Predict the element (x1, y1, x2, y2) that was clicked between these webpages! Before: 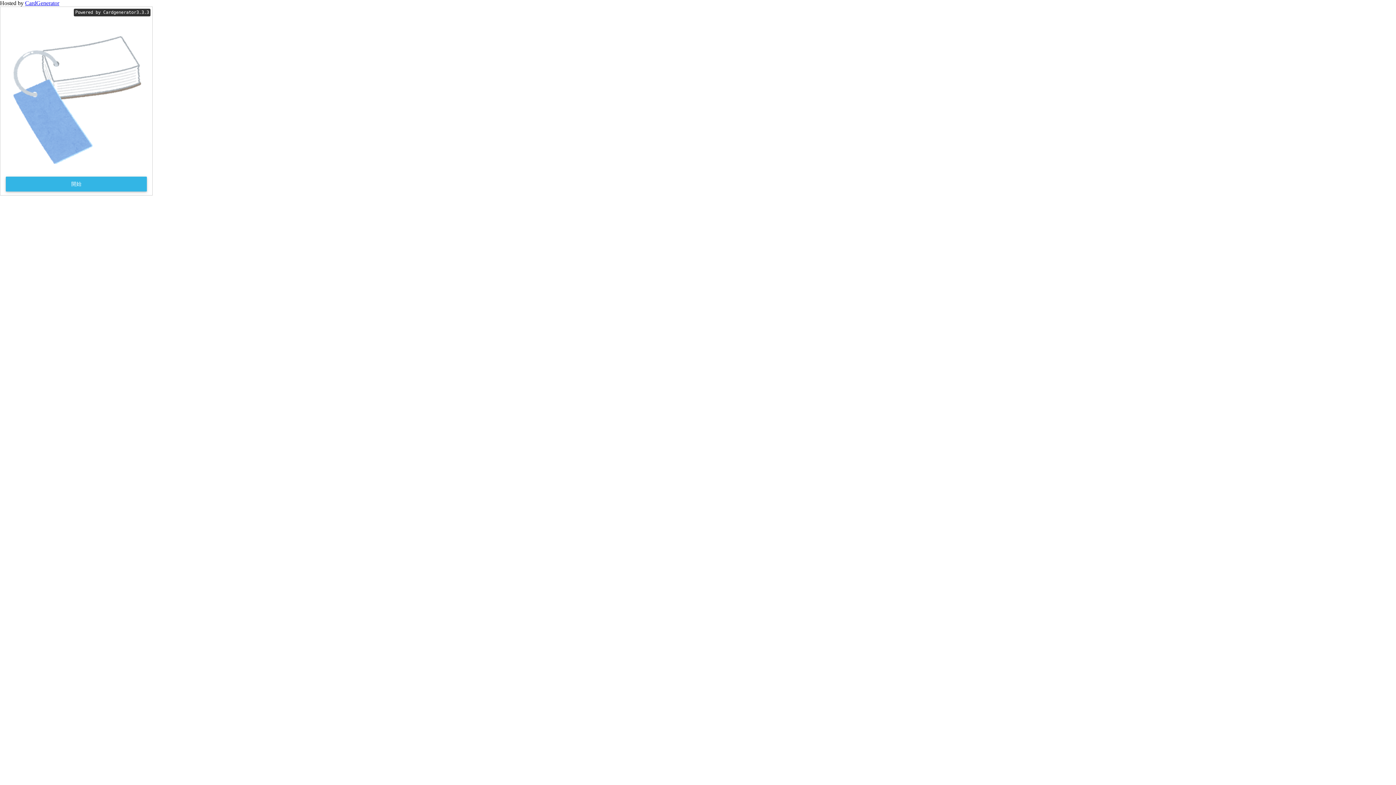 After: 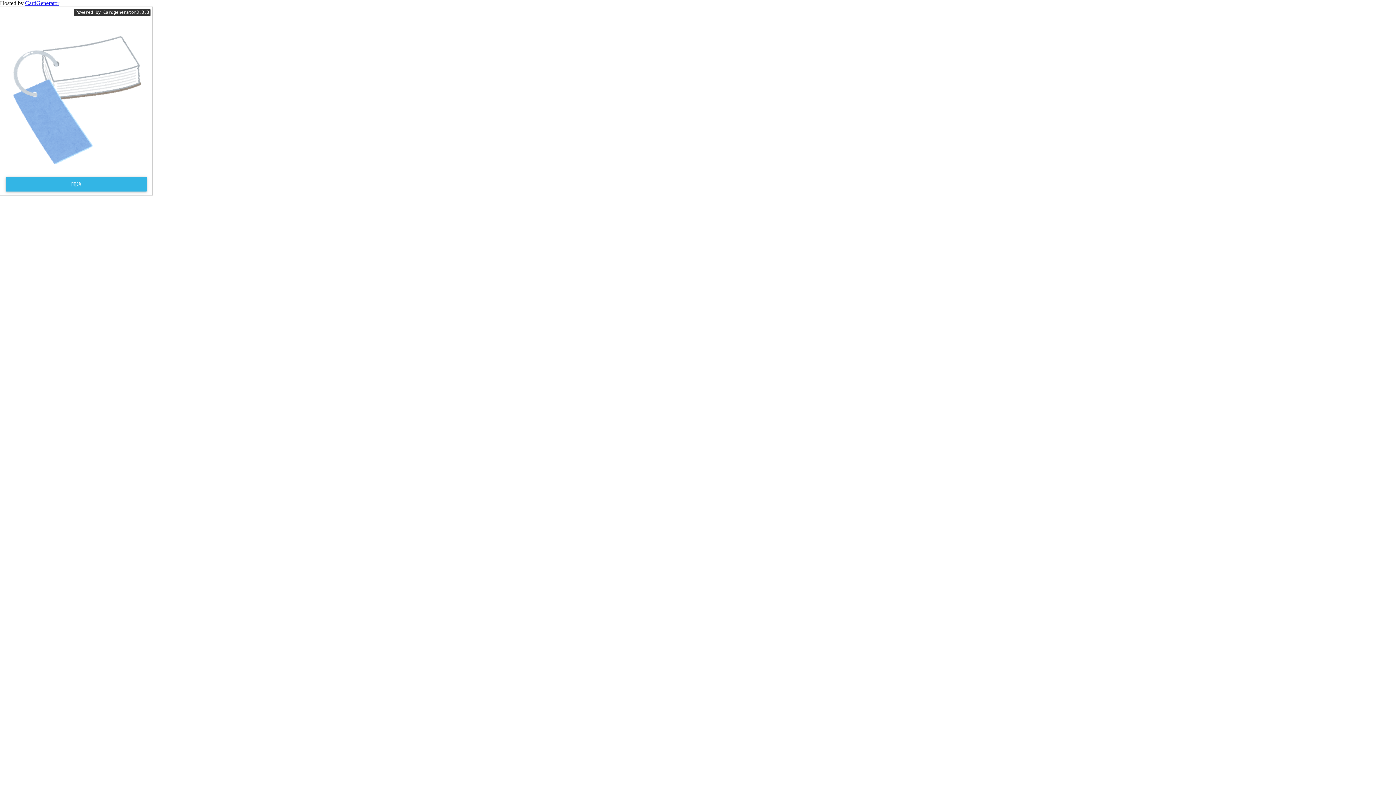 Action: bbox: (25, 0, 59, 6) label: CardGenerator